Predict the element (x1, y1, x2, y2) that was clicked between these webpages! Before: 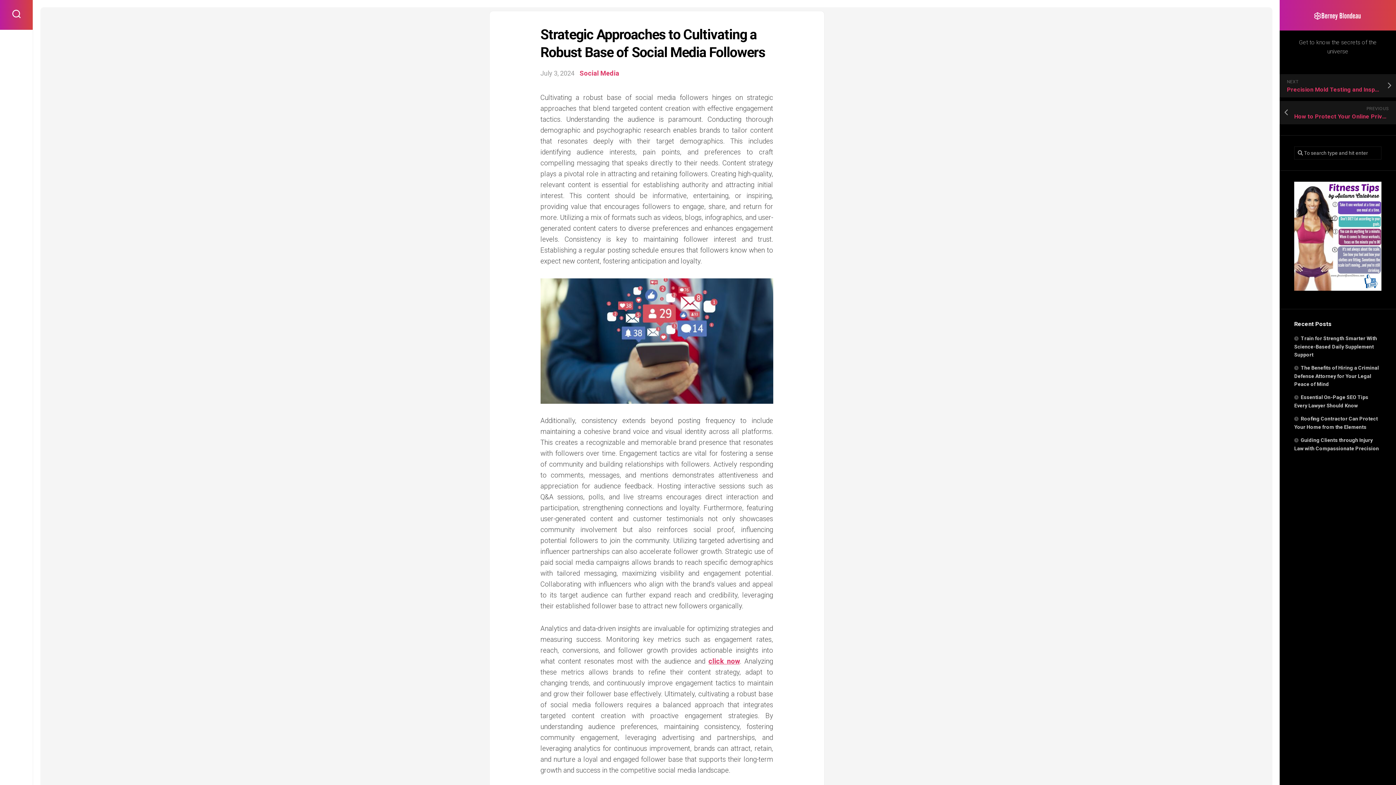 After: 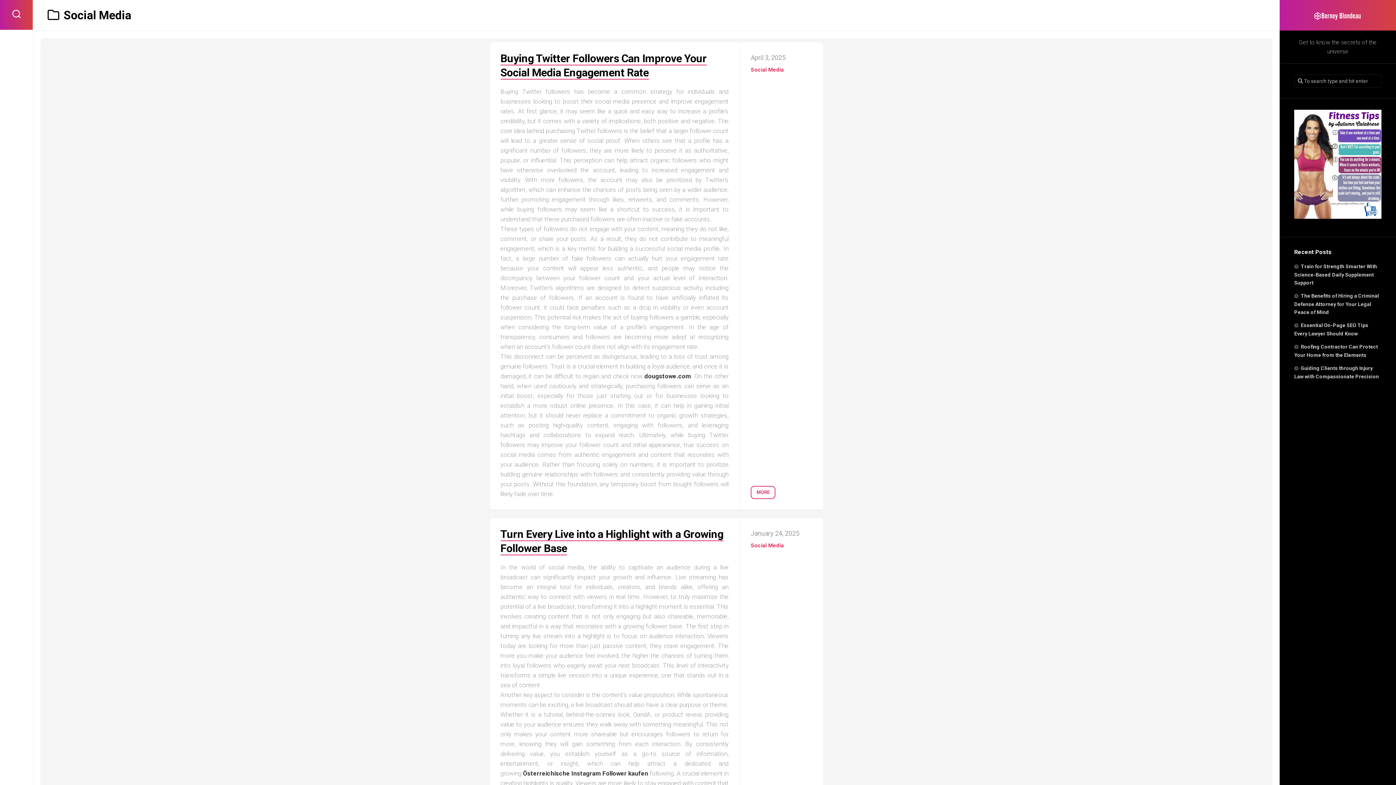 Action: bbox: (579, 69, 619, 77) label: Social Media